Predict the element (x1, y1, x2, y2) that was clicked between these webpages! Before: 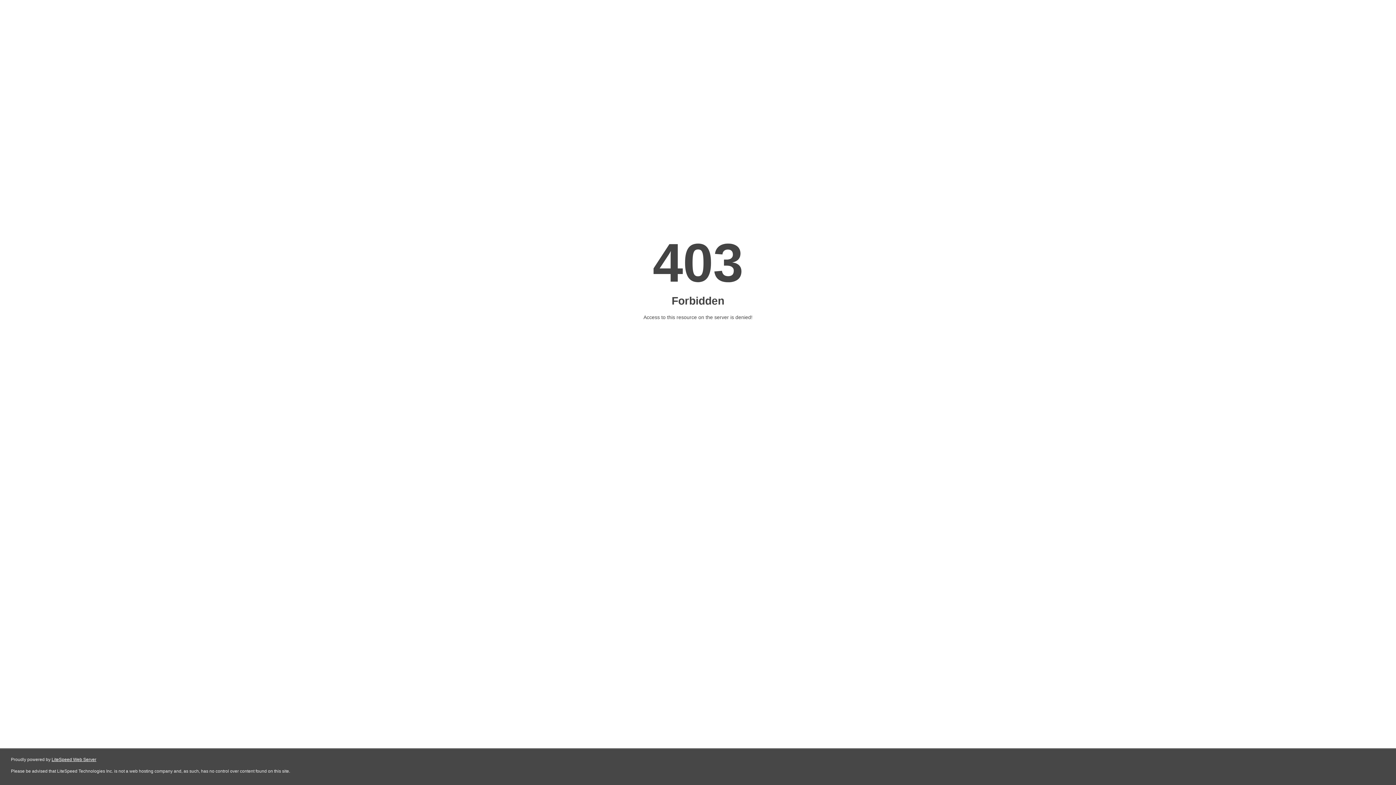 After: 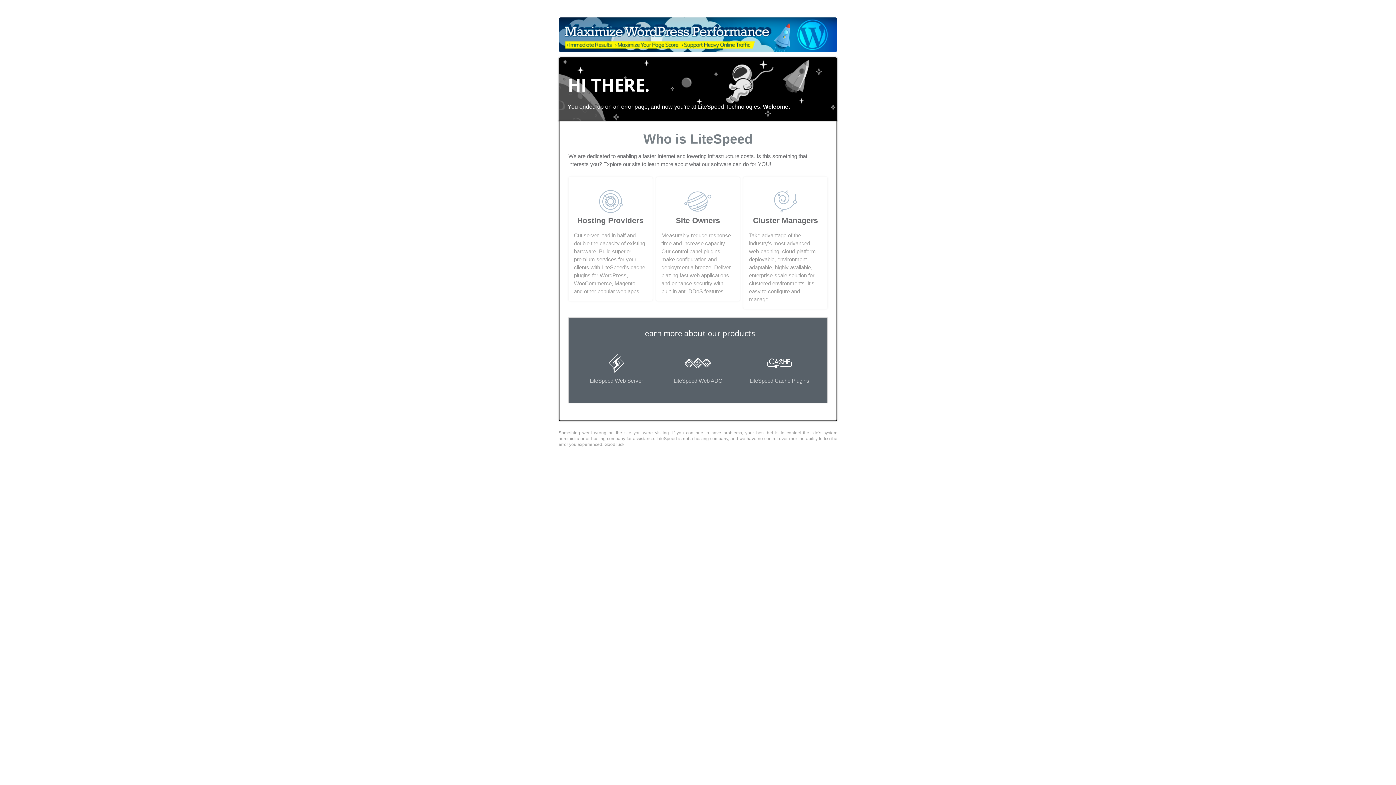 Action: label: LiteSpeed Web Server bbox: (51, 757, 96, 762)